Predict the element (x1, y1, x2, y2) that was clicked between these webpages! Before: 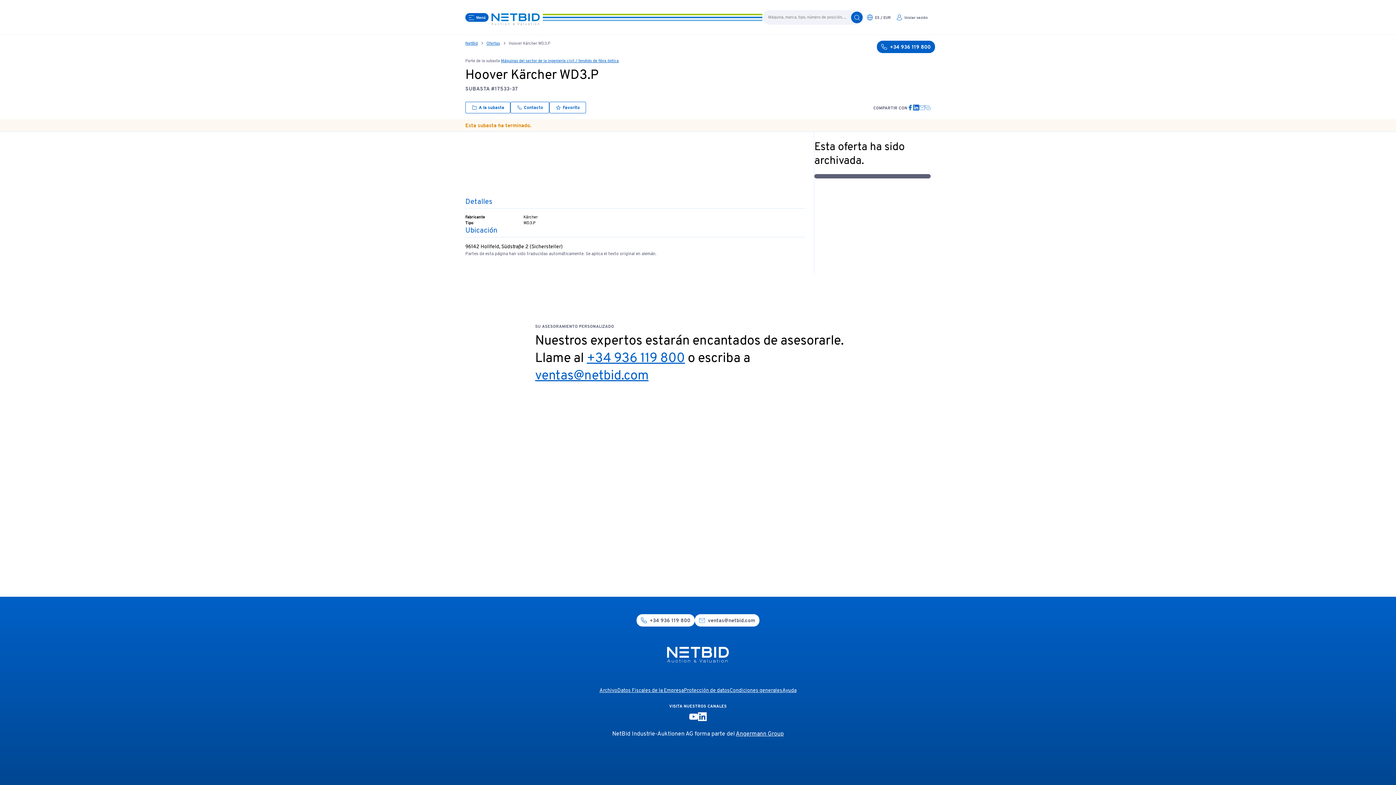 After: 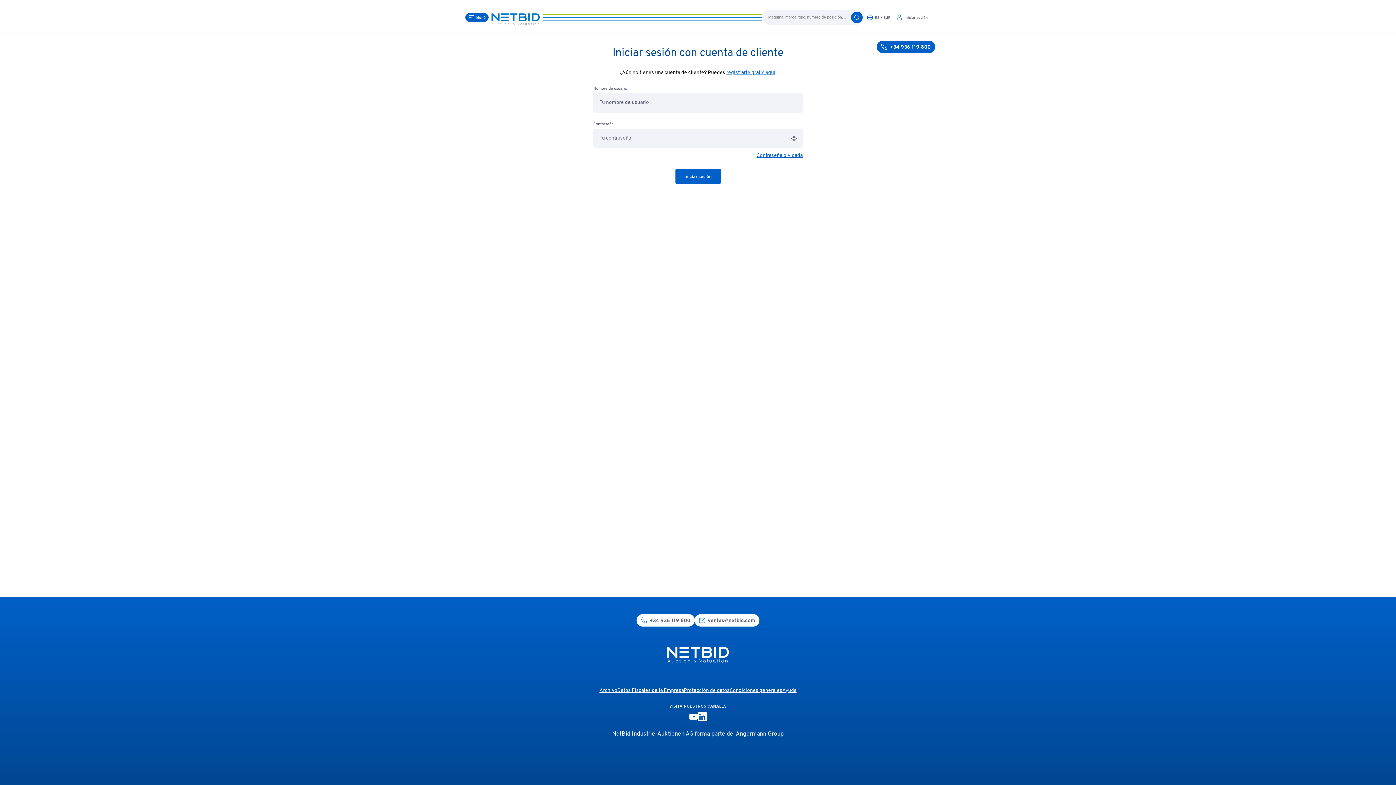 Action: bbox: (549, 101, 586, 113) label: Button Favorite